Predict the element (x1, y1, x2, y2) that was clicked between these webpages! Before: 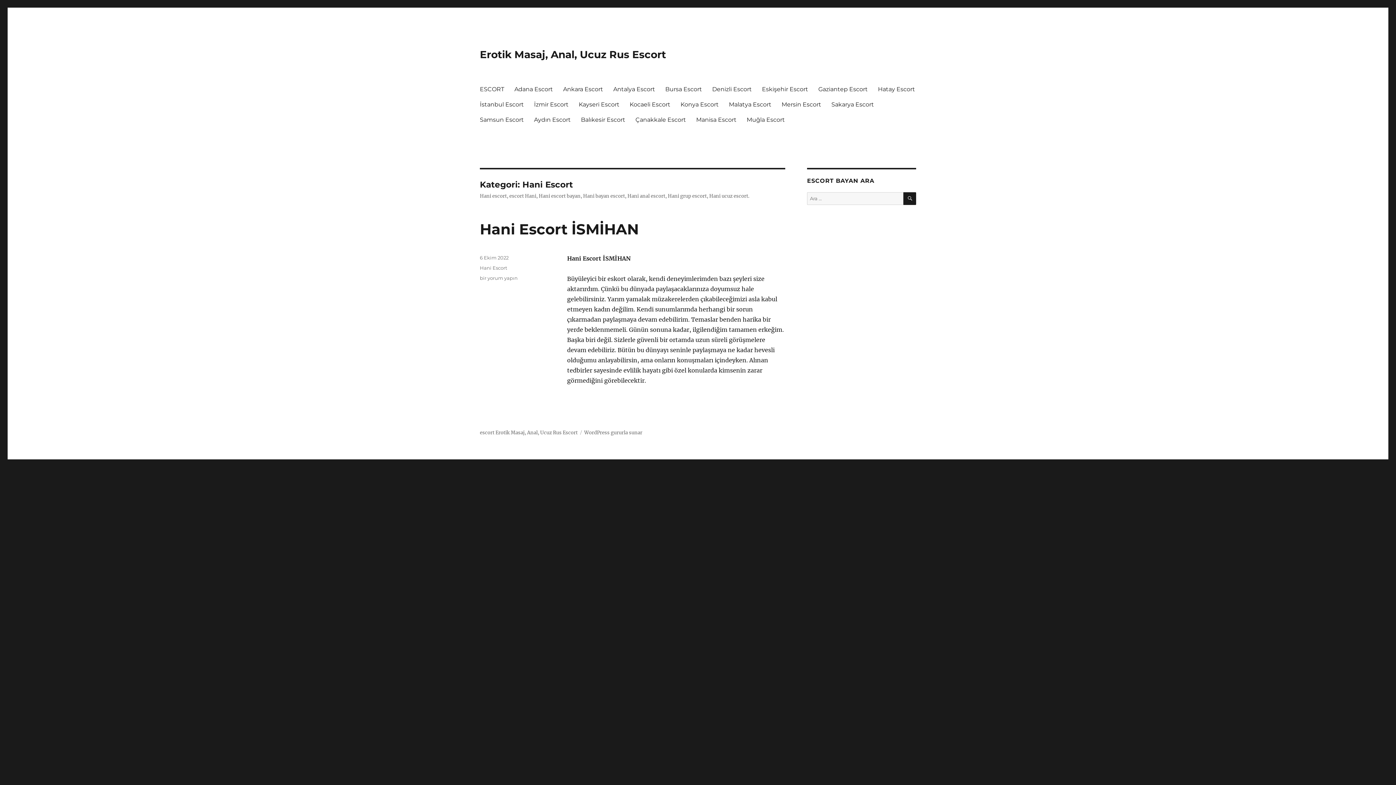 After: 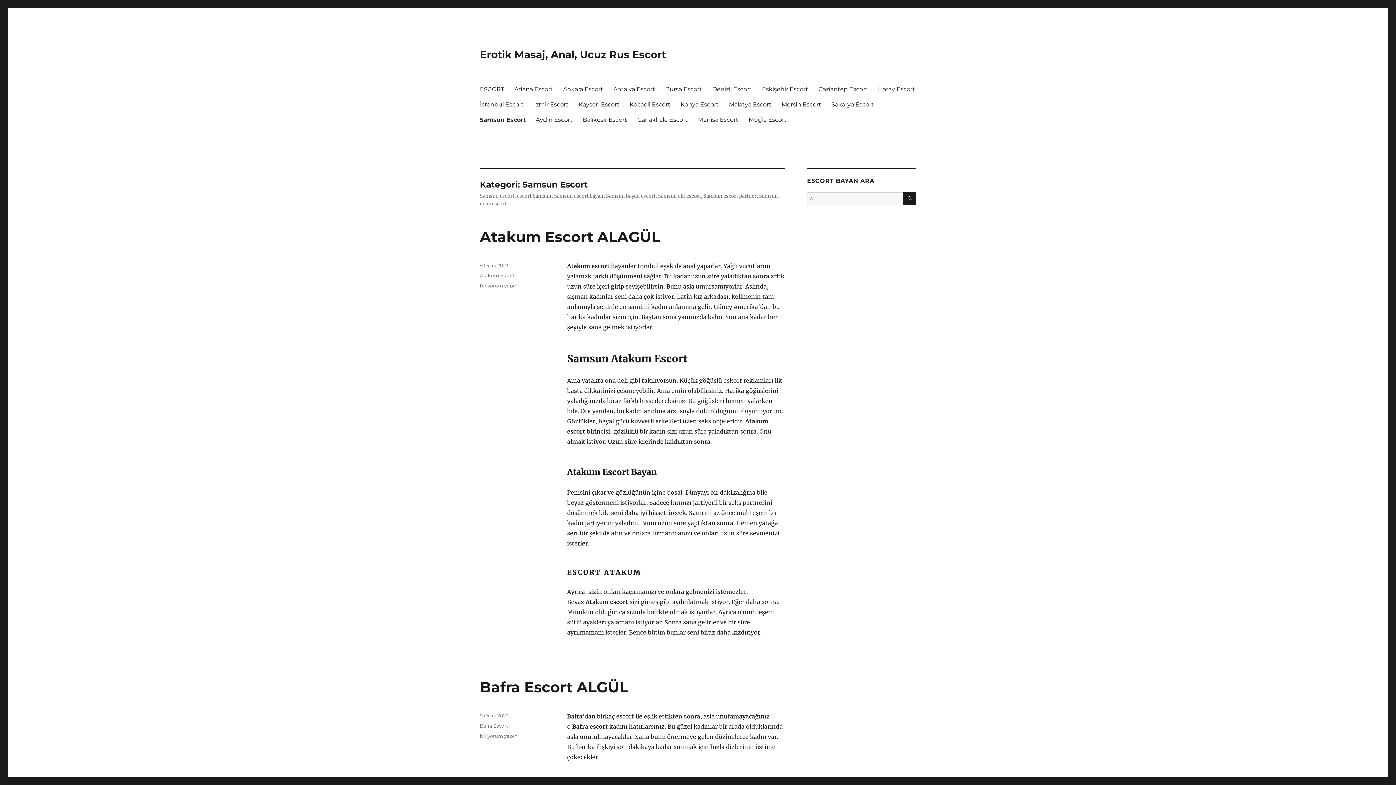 Action: label: Samsun Escort bbox: (474, 112, 529, 127)